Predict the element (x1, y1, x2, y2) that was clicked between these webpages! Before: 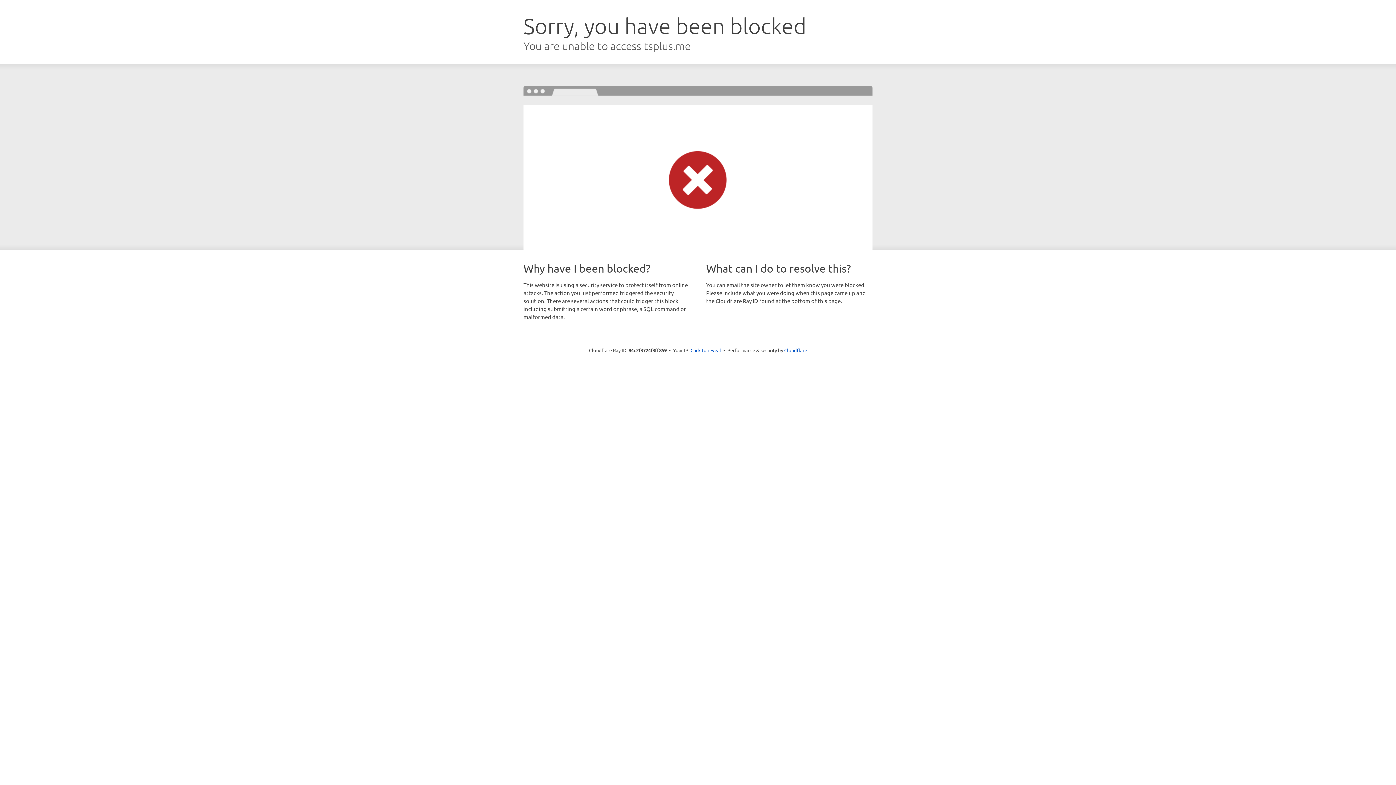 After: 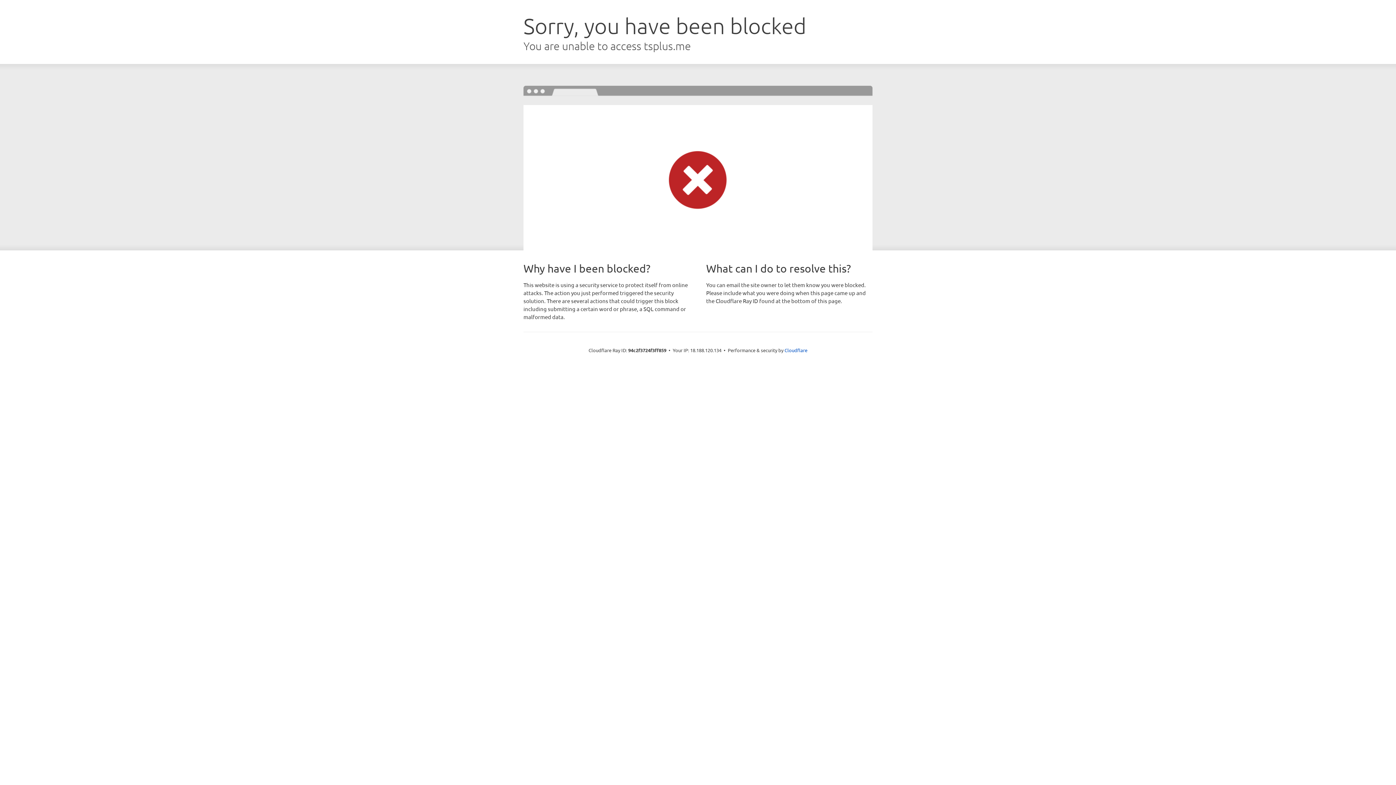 Action: bbox: (690, 346, 721, 353) label: Click to reveal